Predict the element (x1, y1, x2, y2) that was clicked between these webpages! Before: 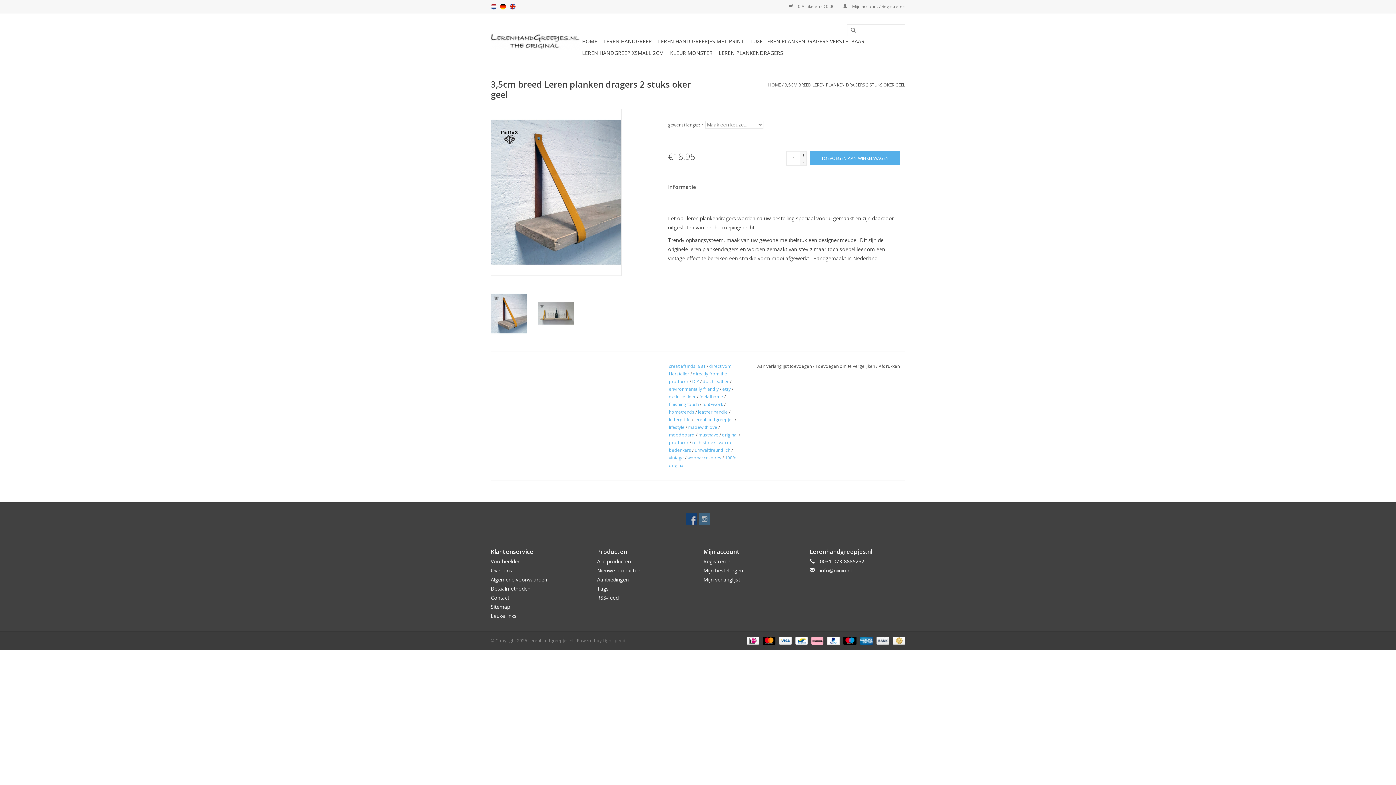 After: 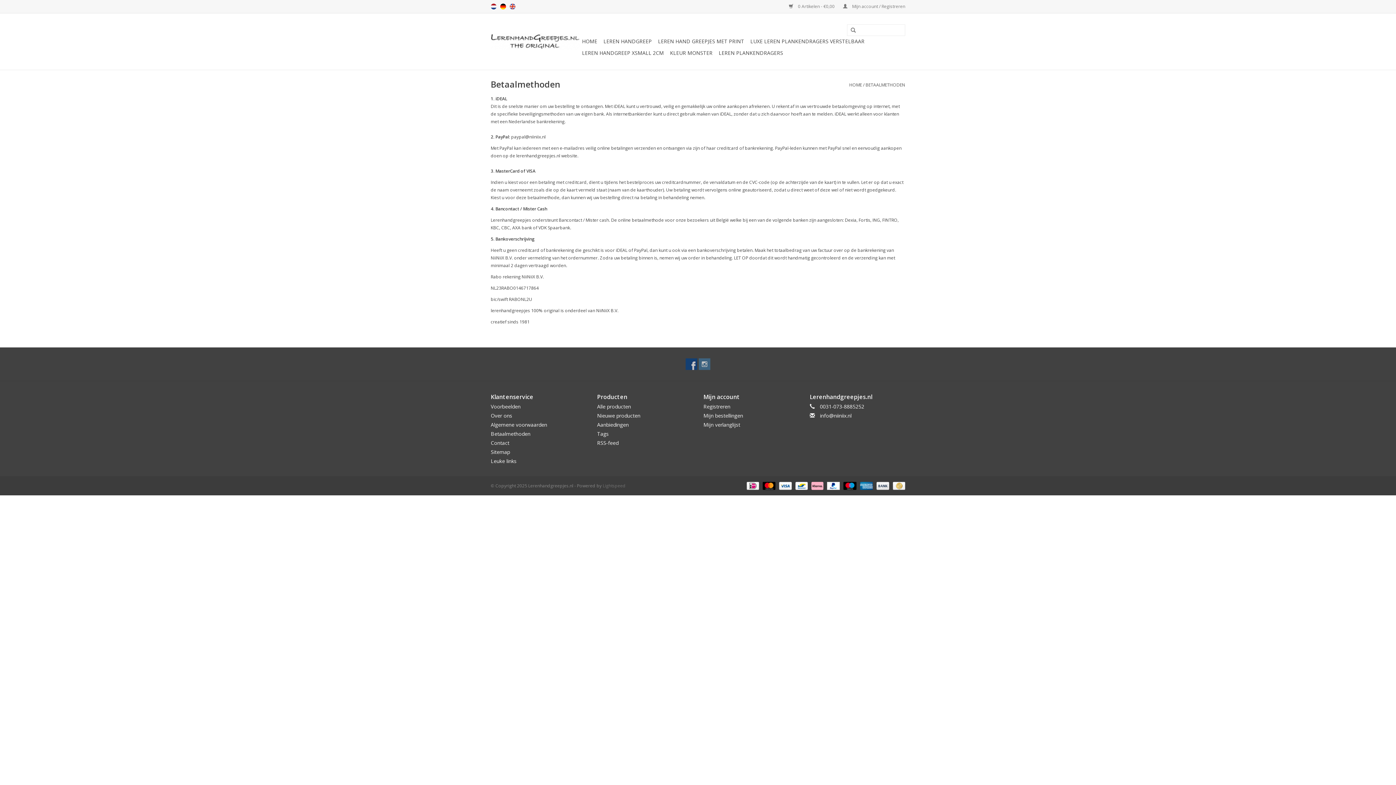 Action: bbox: (809, 637, 824, 643) label:  